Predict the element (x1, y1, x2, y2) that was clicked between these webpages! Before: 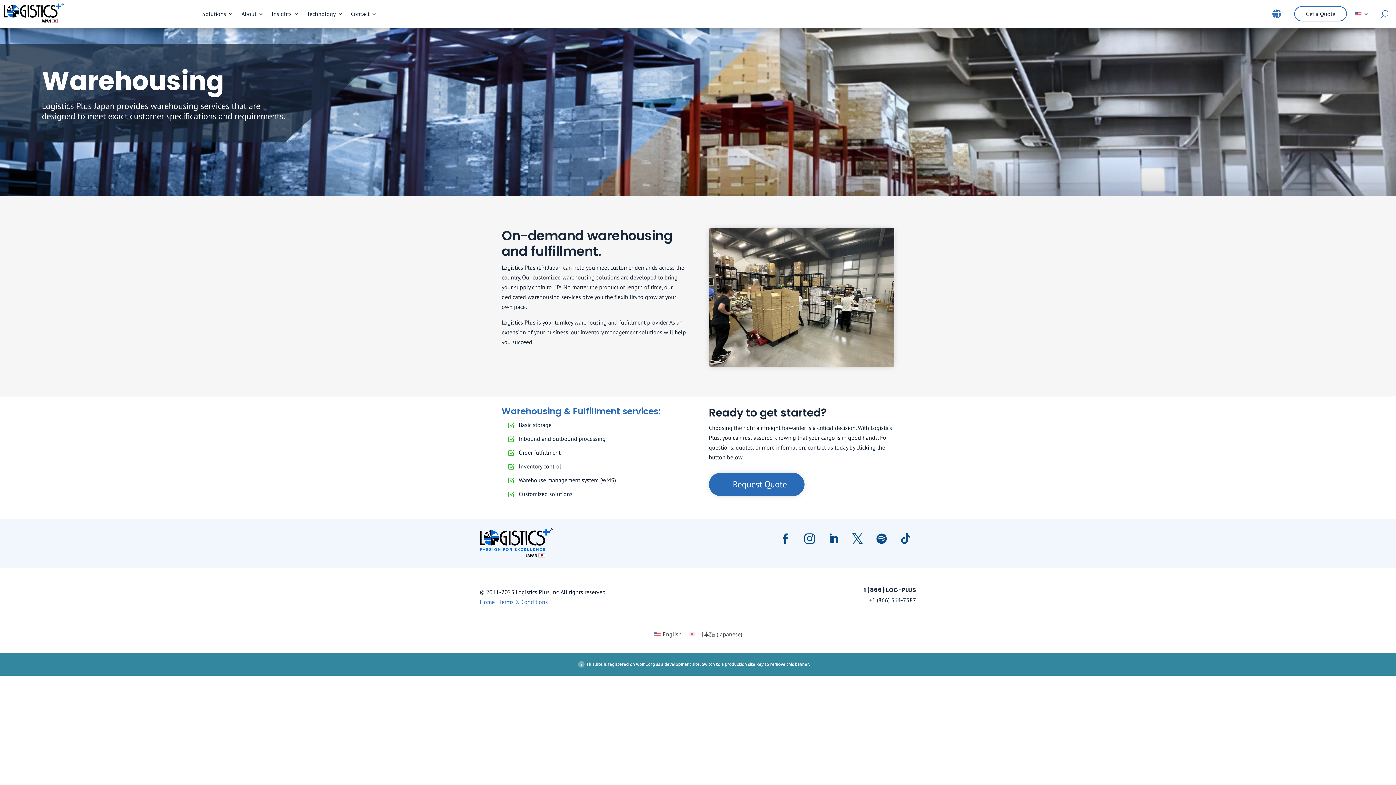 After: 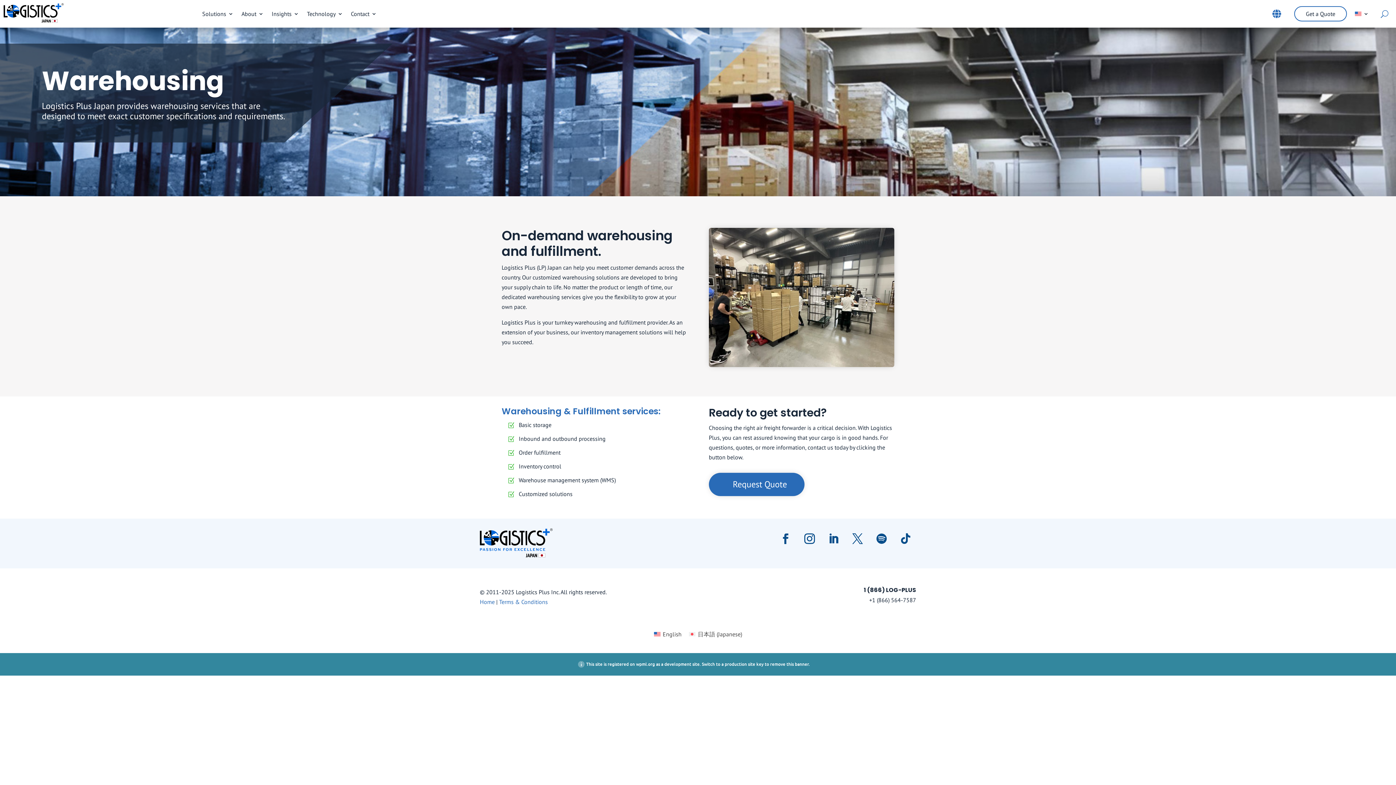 Action: bbox: (823, 528, 844, 549)